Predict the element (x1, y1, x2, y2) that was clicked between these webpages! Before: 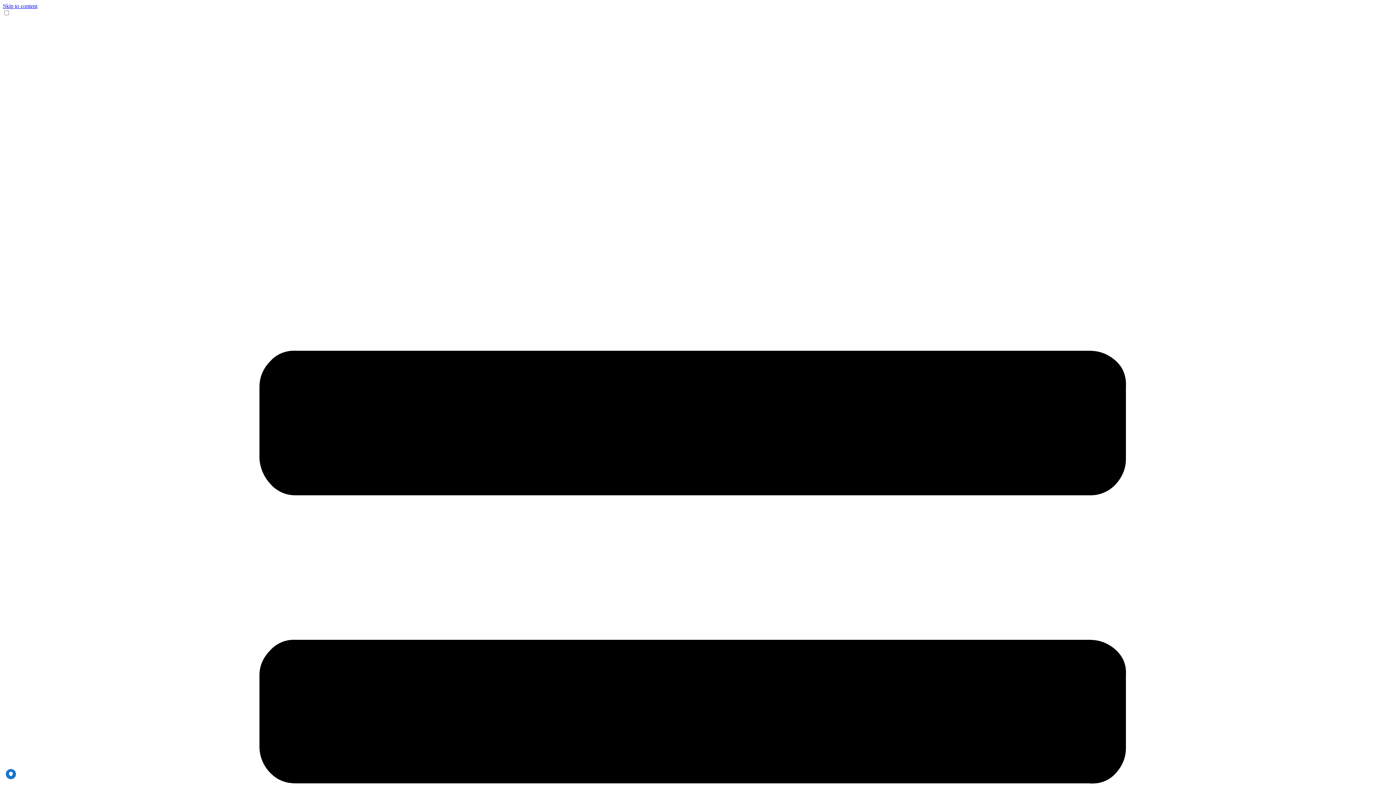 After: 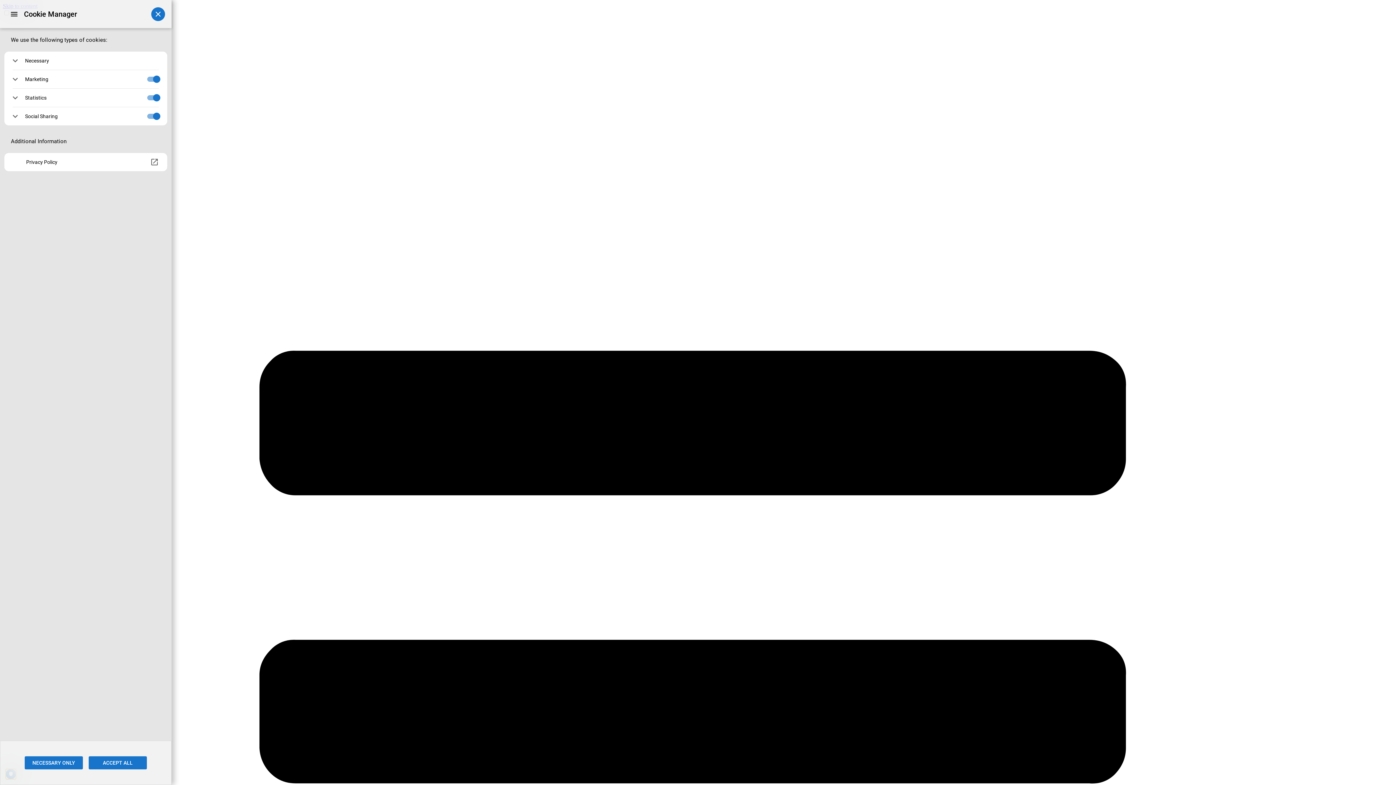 Action: label: PRIVACY bbox: (5, 769, 16, 779)